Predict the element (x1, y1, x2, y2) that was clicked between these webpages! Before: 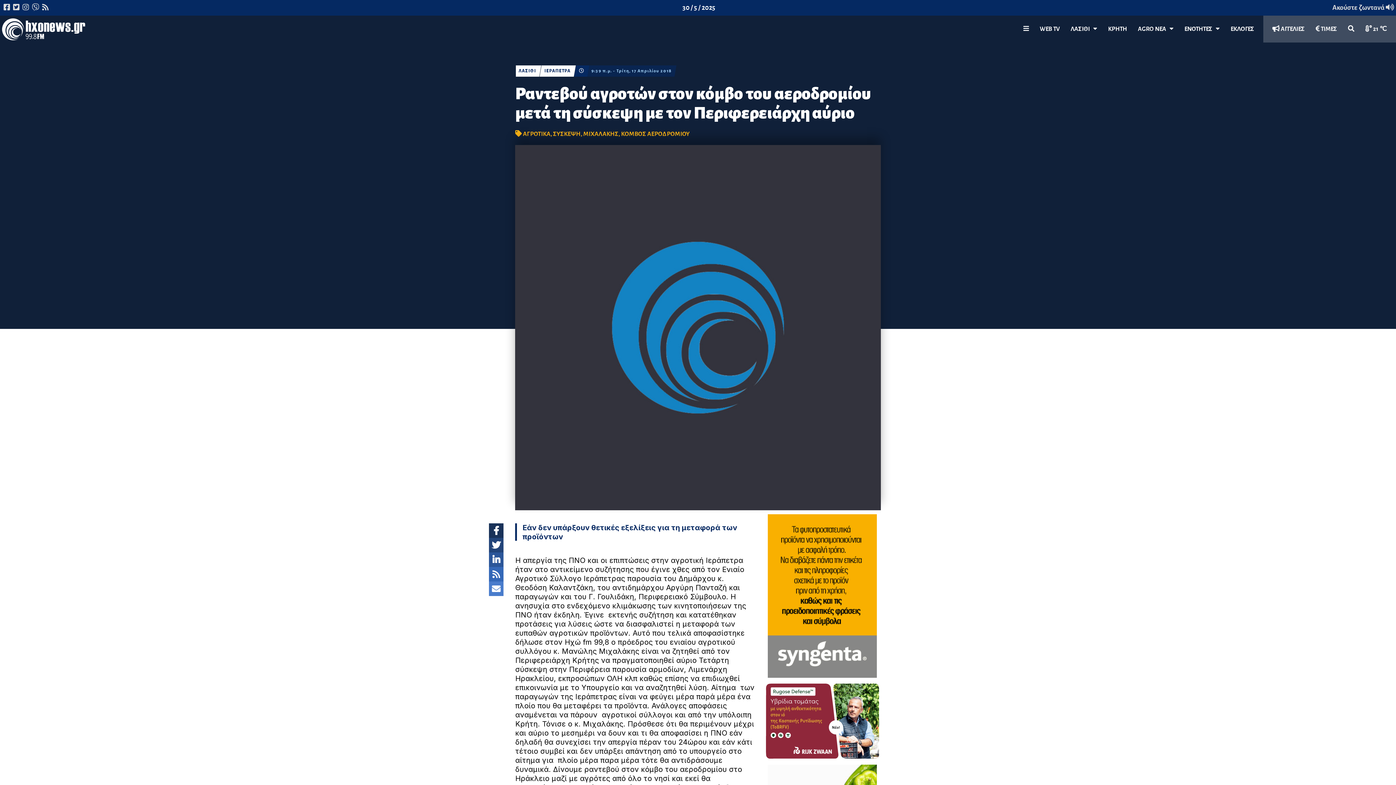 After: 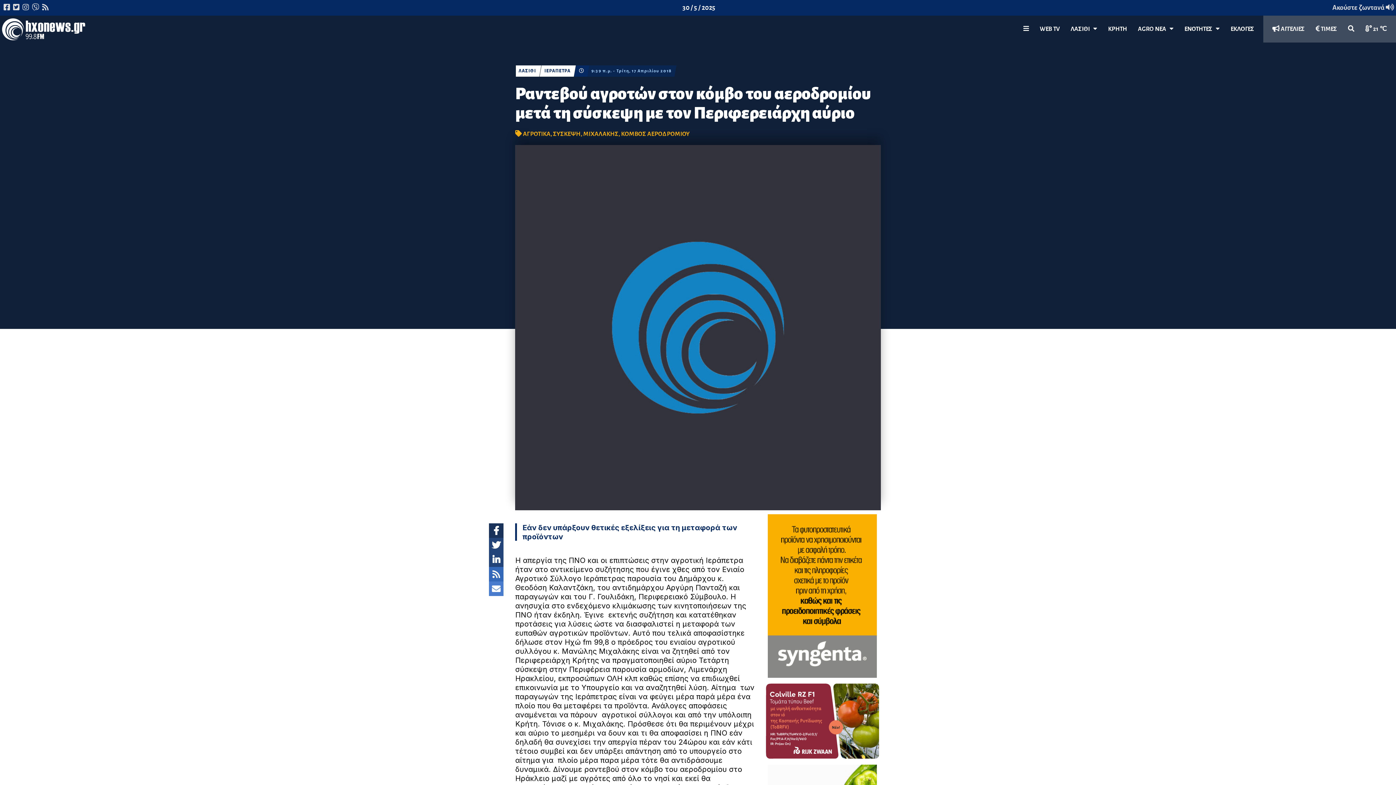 Action: bbox: (489, 552, 503, 567)